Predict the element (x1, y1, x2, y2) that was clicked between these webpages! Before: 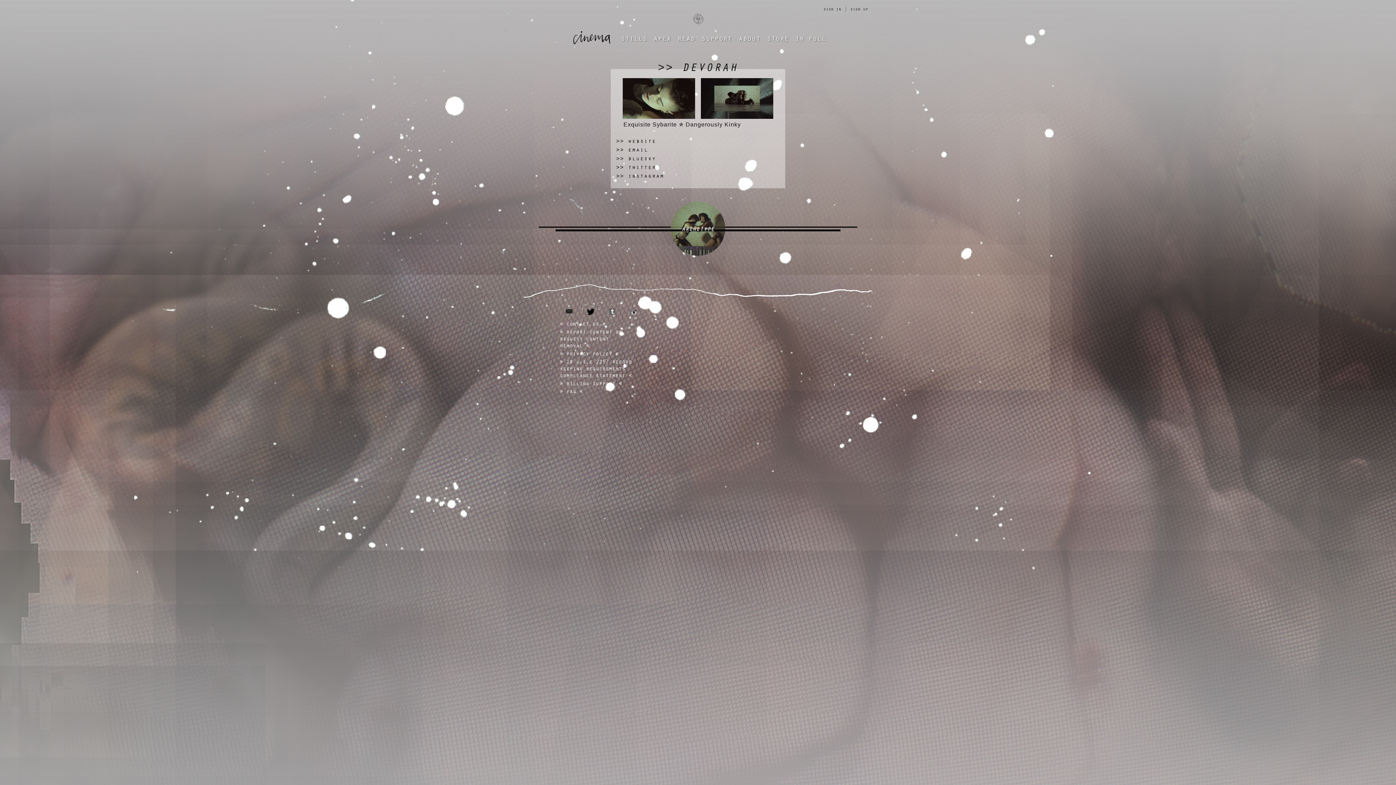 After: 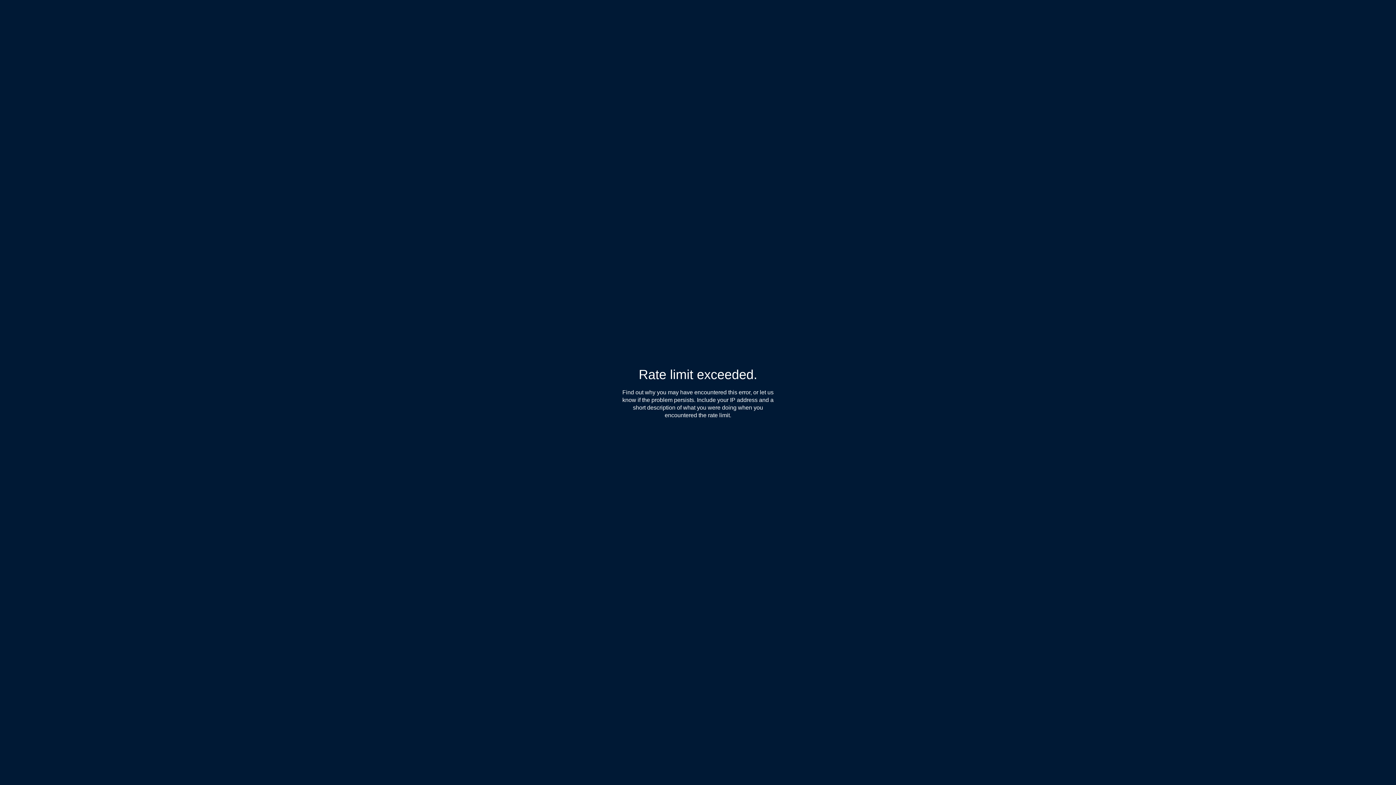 Action: bbox: (609, 308, 616, 315) label: tumblr